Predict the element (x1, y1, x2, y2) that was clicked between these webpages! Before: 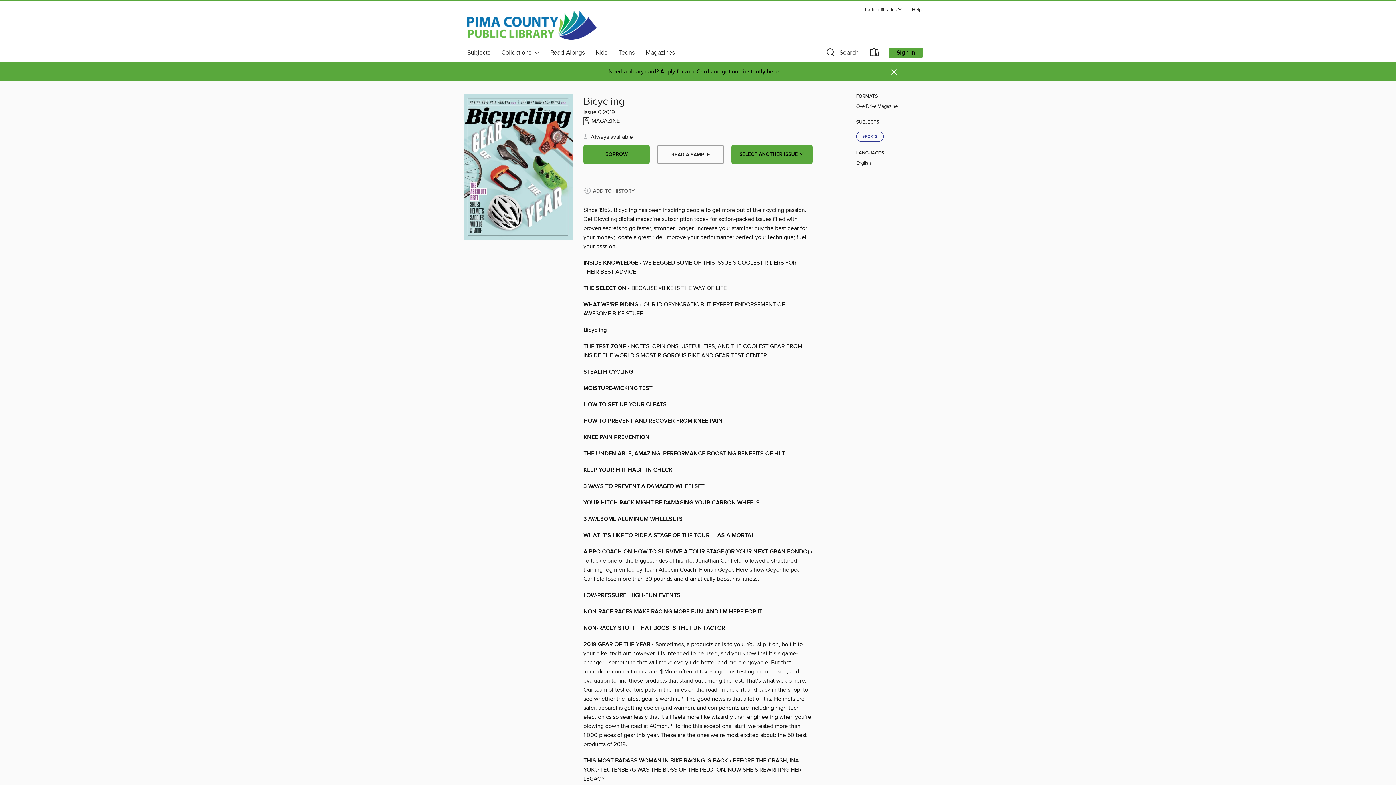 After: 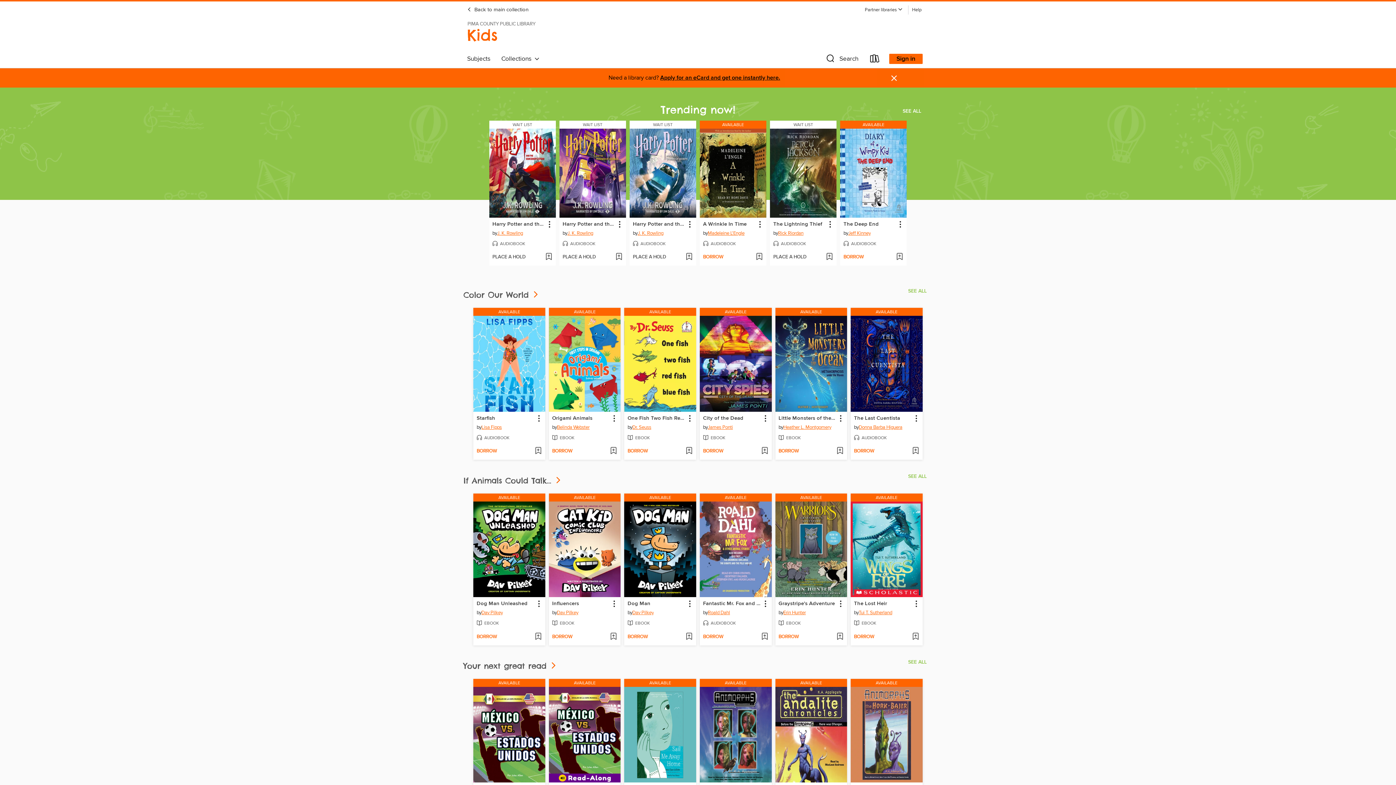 Action: label: Kids bbox: (590, 46, 613, 58)